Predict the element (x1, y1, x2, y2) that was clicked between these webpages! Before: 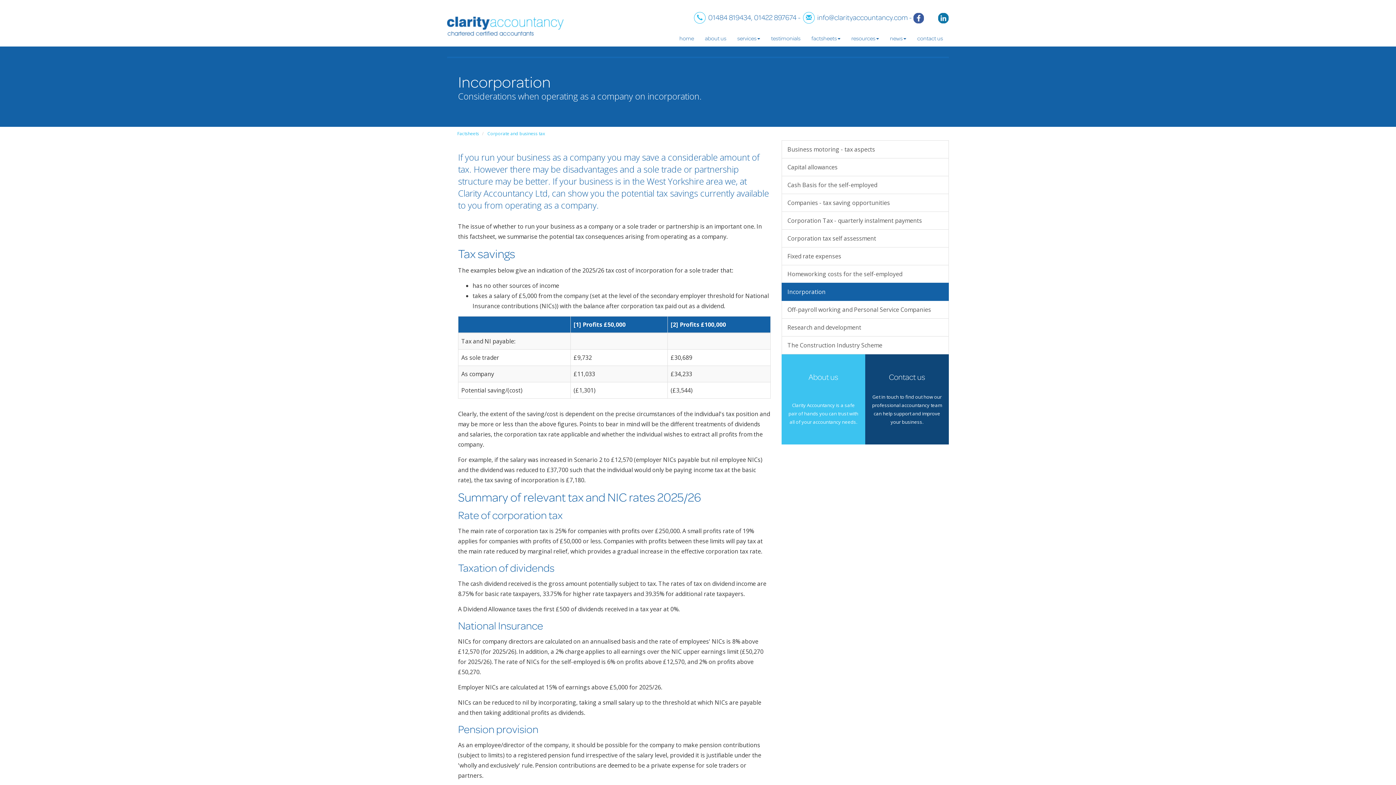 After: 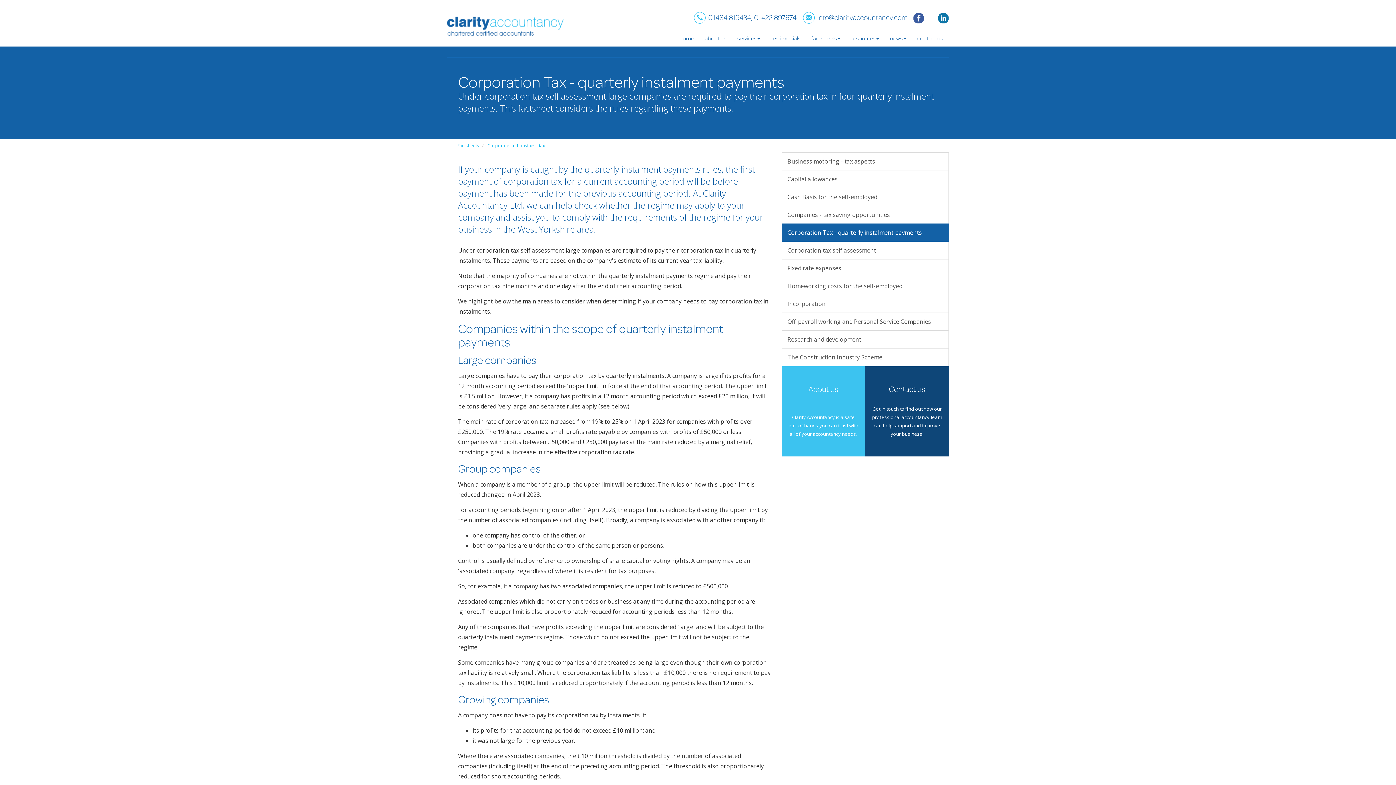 Action: label: Corporation Tax - quarterly instalment payments bbox: (781, 211, 949, 229)